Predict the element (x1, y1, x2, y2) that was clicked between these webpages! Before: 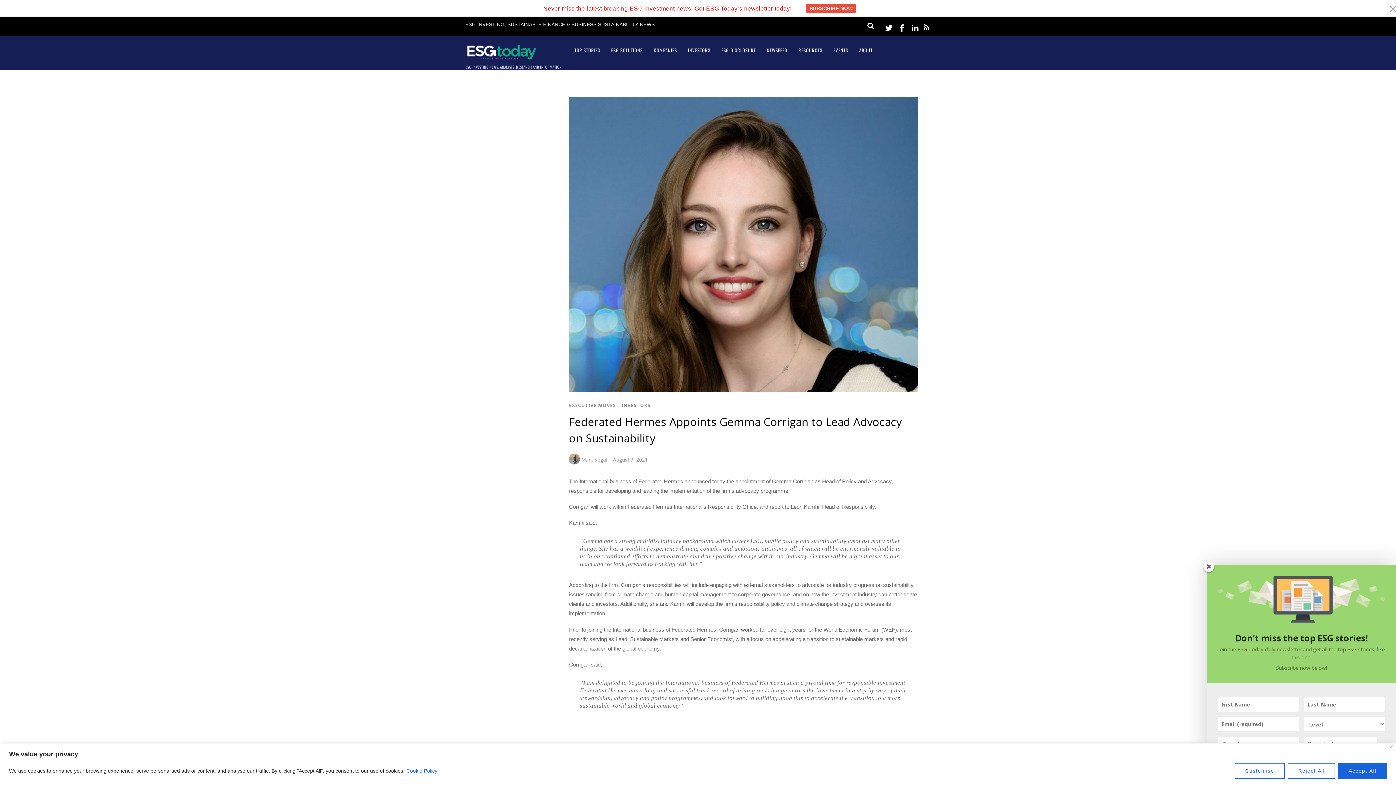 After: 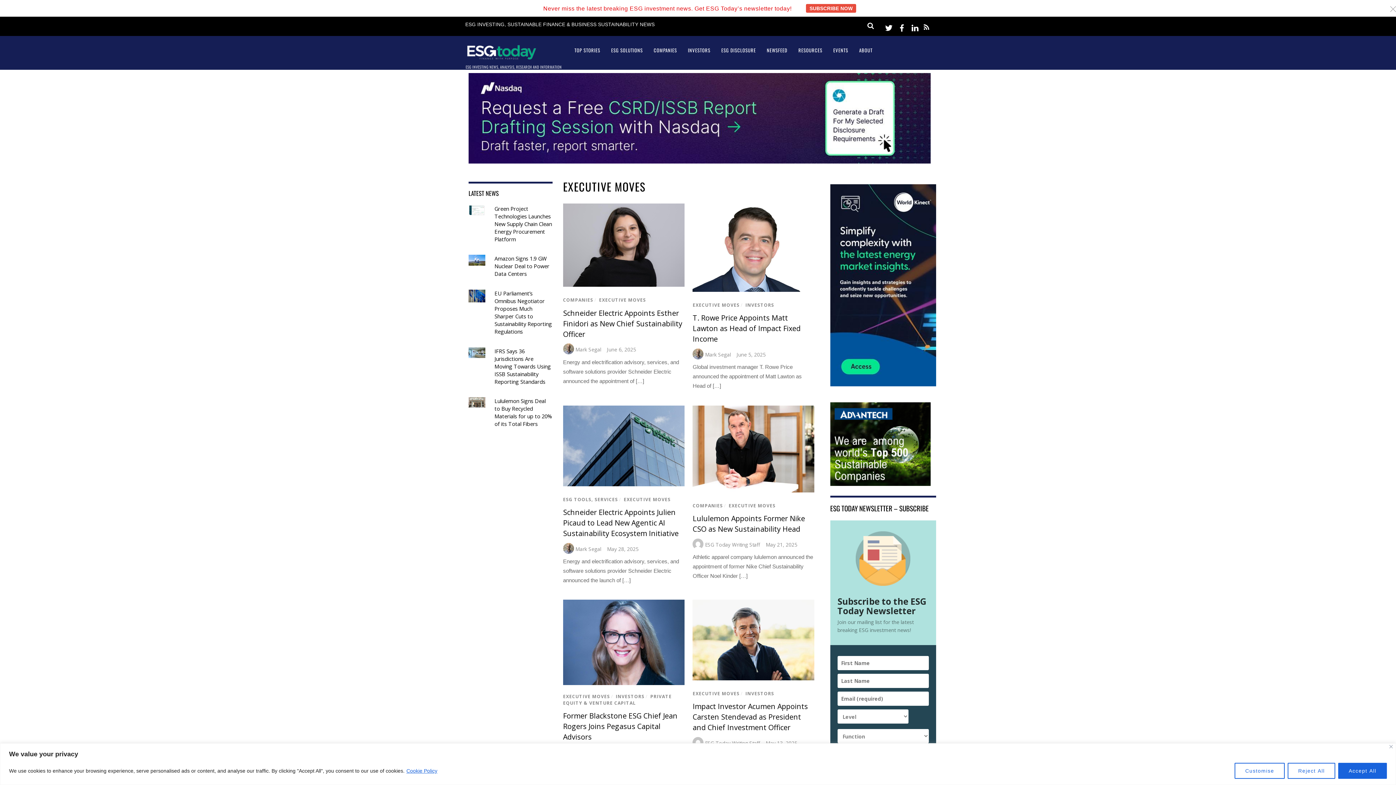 Action: label: EXECUTIVE MOVES bbox: (569, 402, 616, 408)